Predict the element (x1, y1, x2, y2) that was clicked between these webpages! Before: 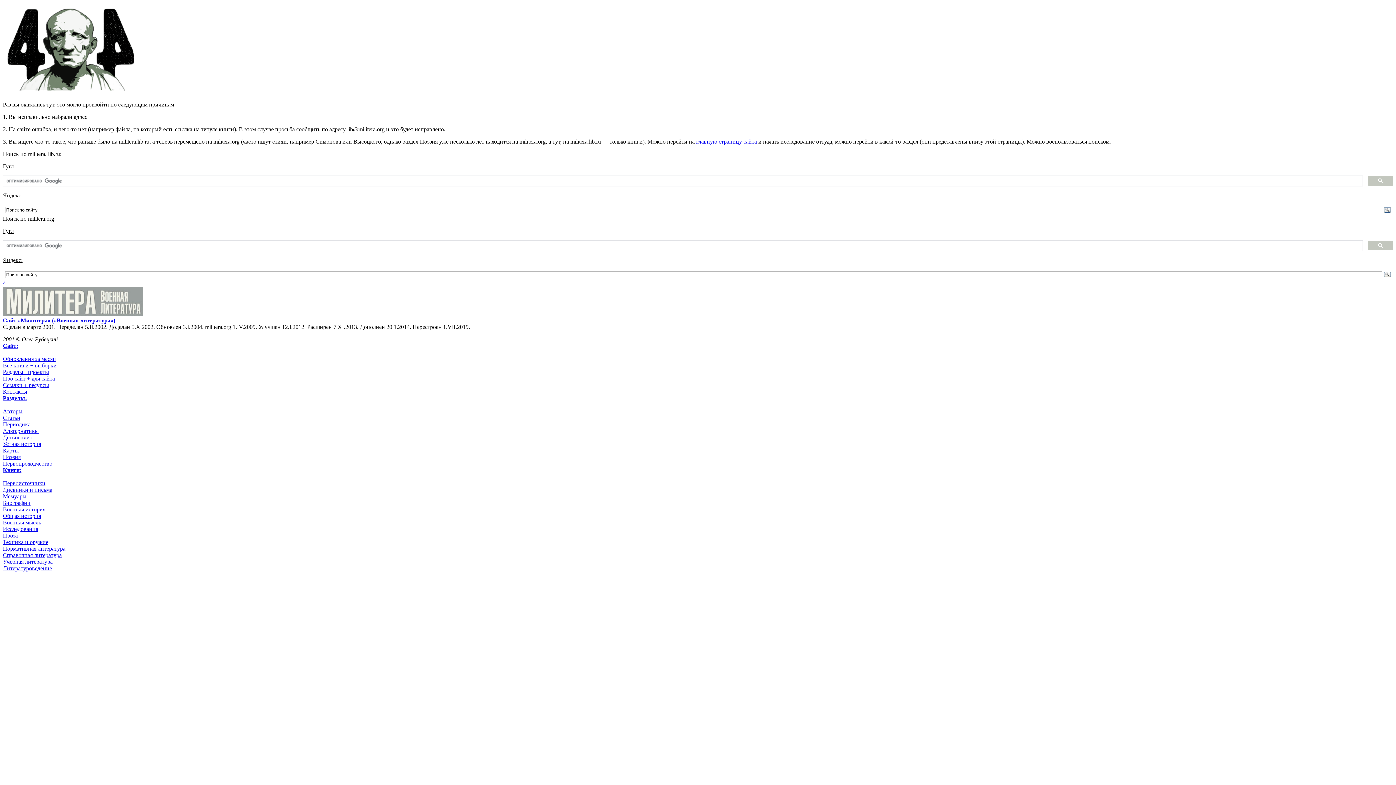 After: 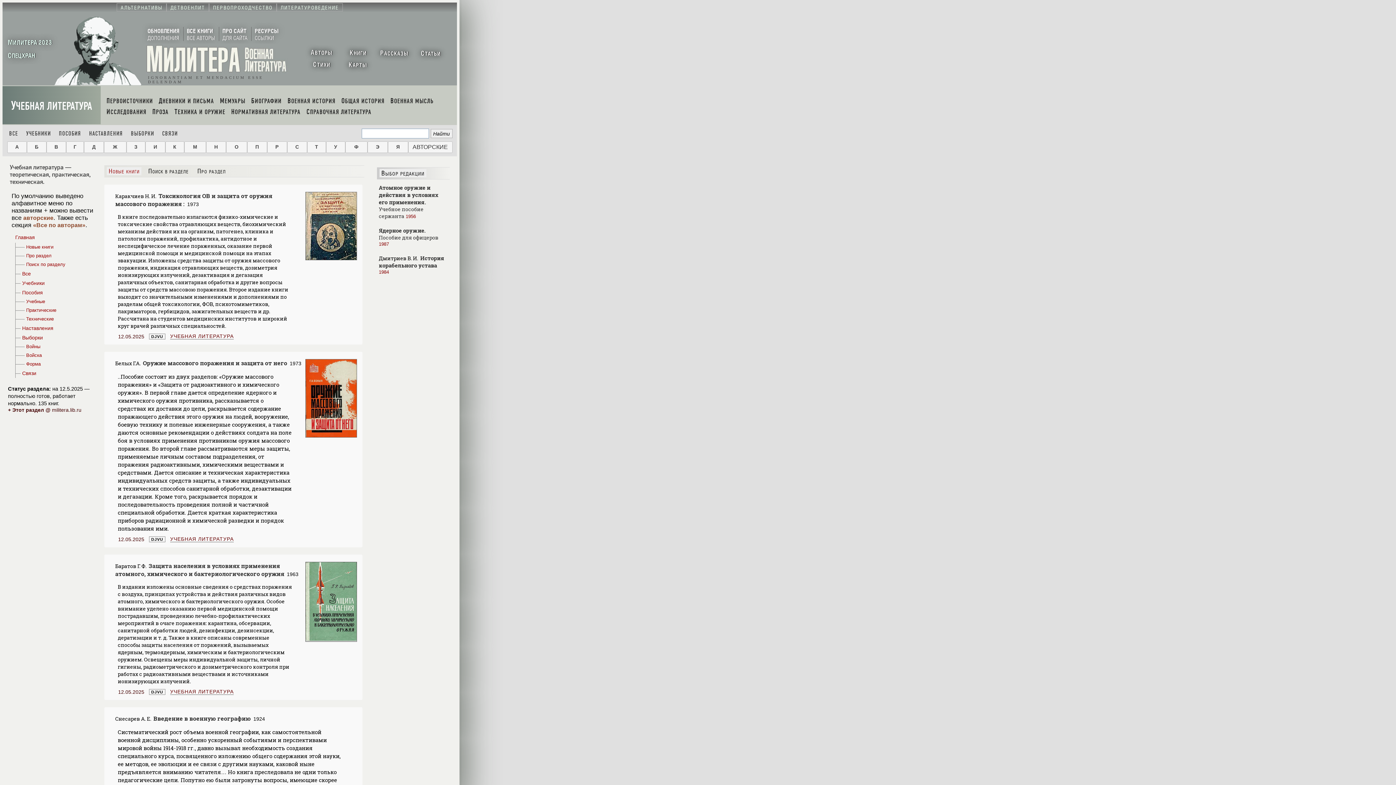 Action: label: Учебная литература bbox: (2, 558, 52, 565)